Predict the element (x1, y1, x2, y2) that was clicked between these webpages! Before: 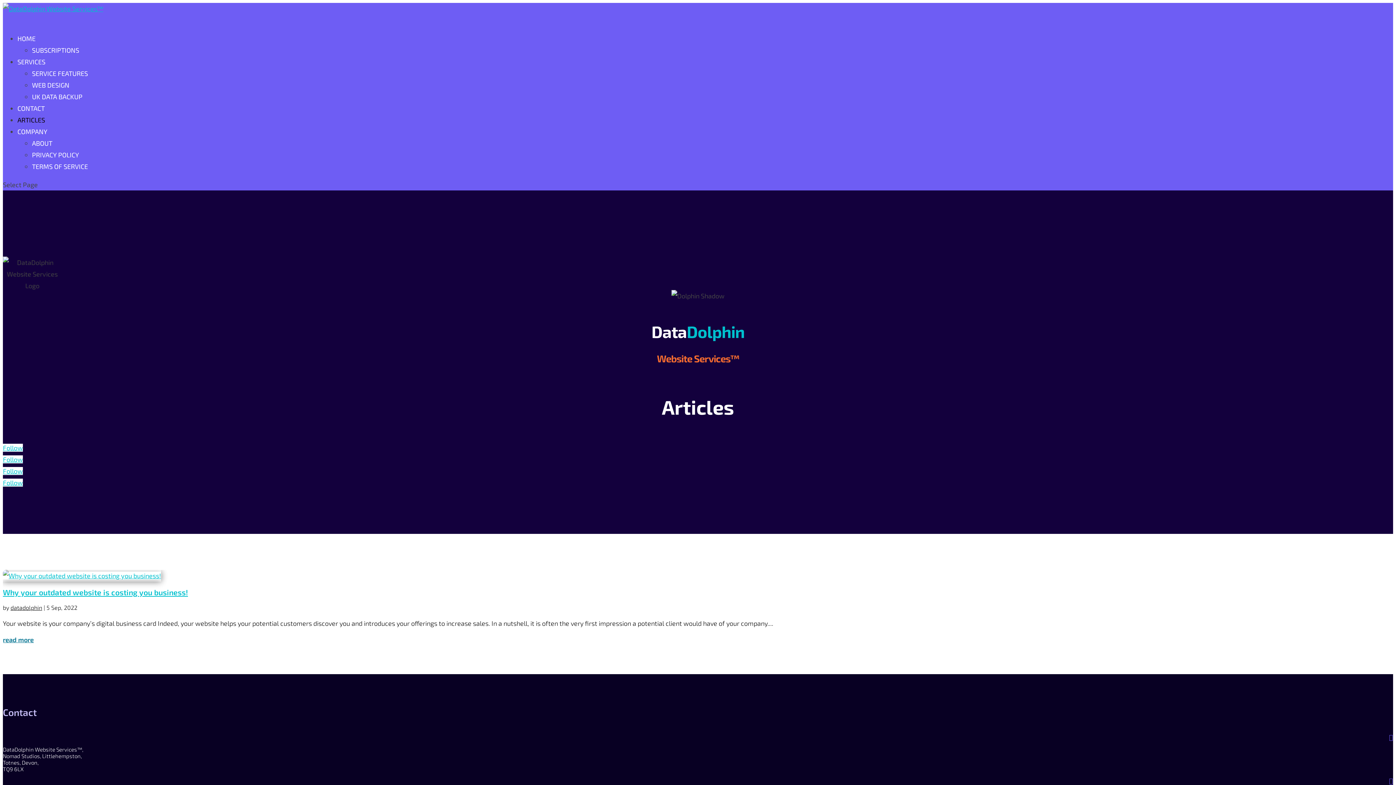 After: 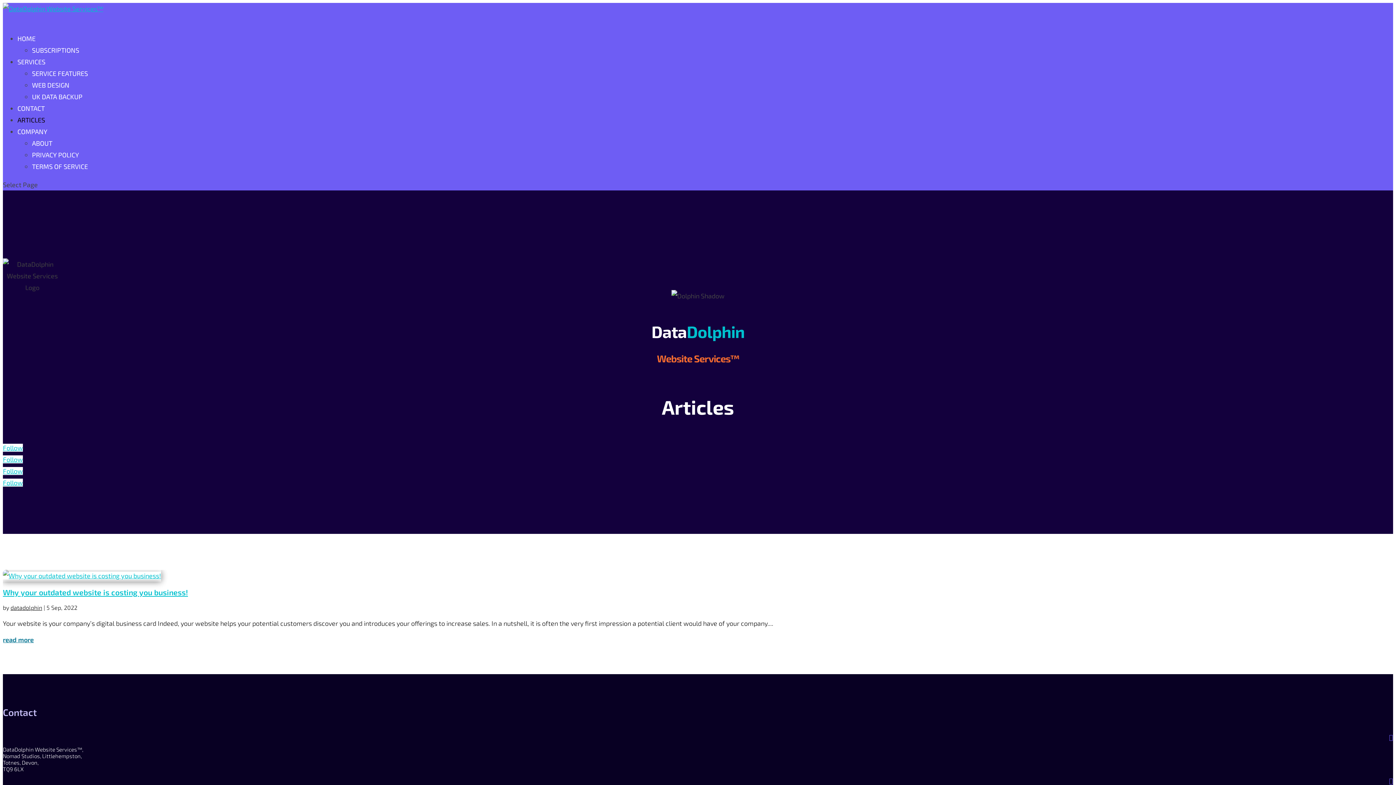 Action: bbox: (2, 455, 22, 463) label: Follow